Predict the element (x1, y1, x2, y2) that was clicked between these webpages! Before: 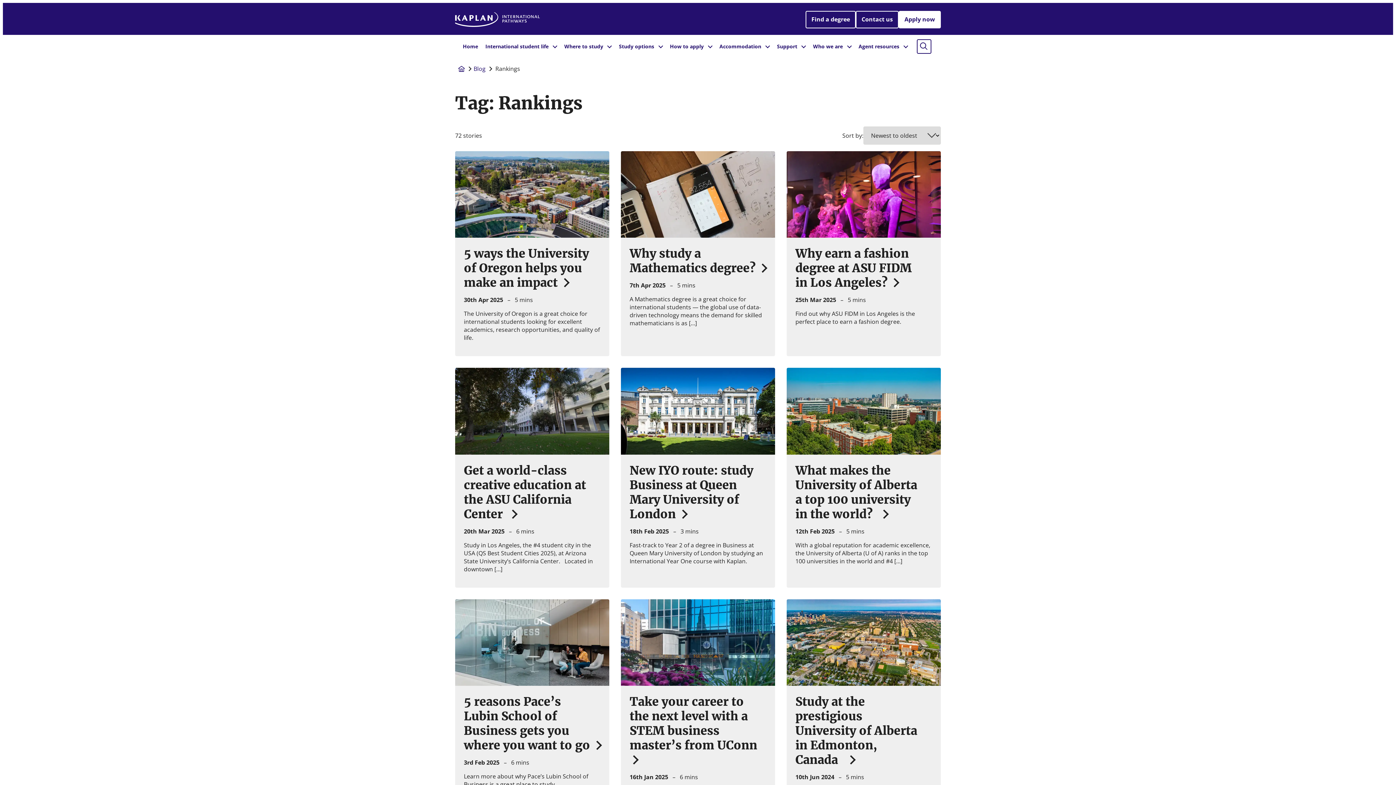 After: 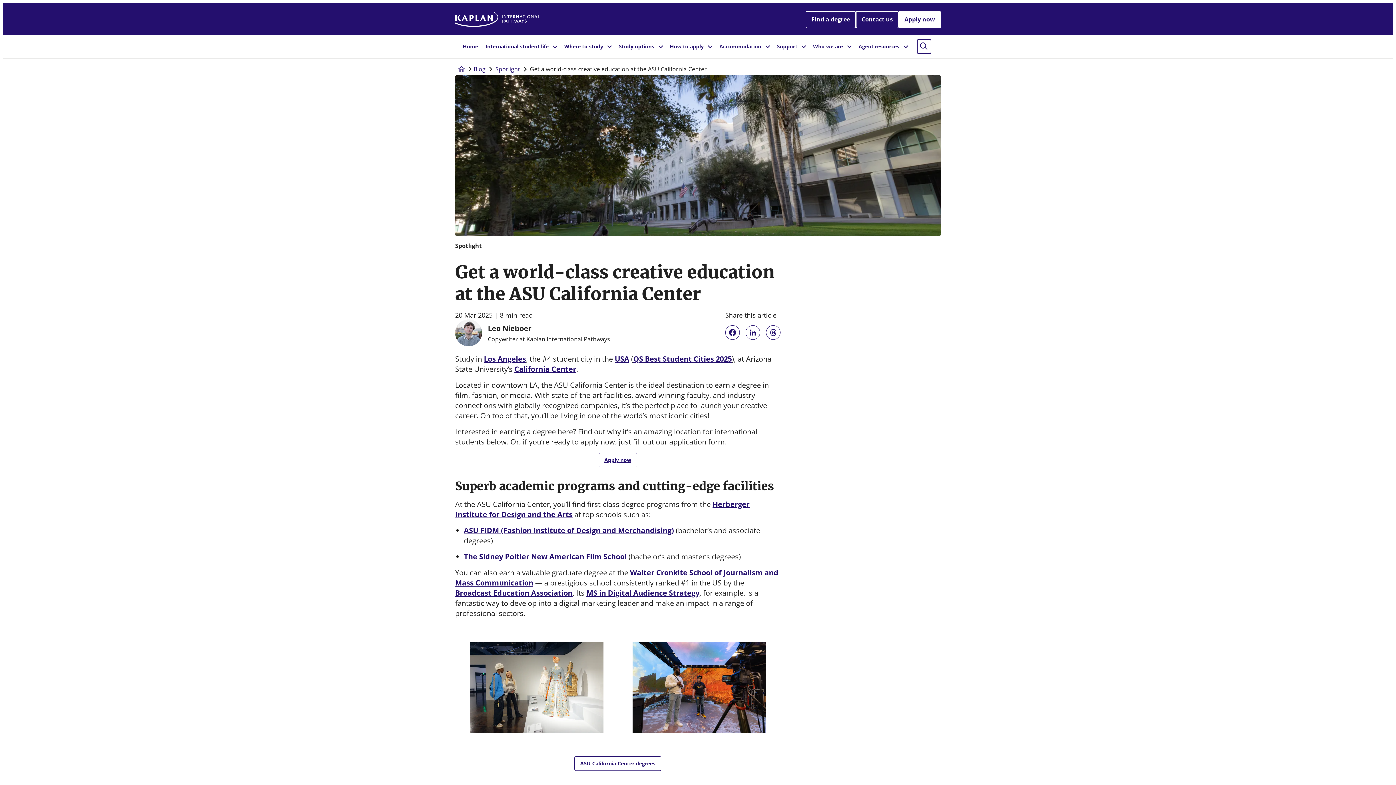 Action: label: Get a world-class creative education at the ASU California Center   bbox: (464, 463, 600, 521)